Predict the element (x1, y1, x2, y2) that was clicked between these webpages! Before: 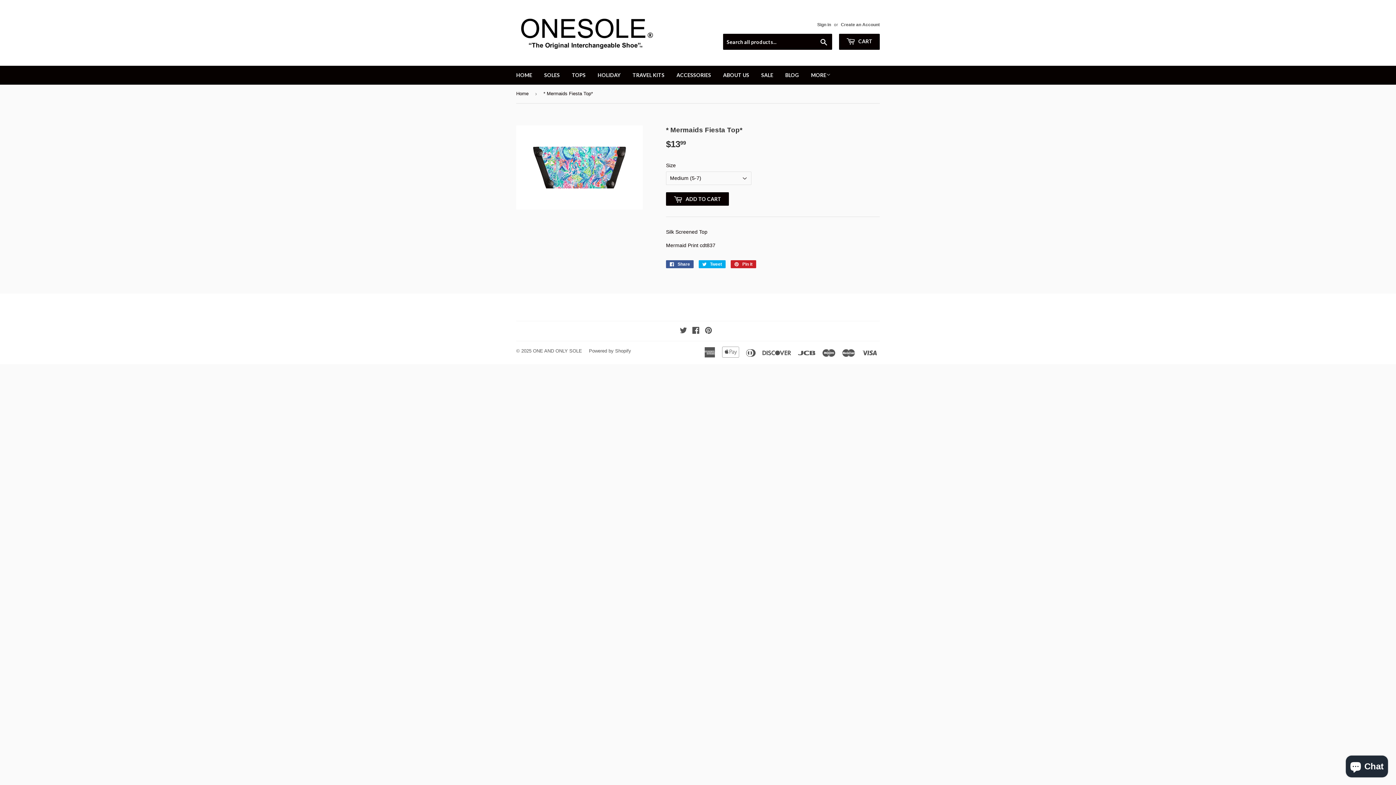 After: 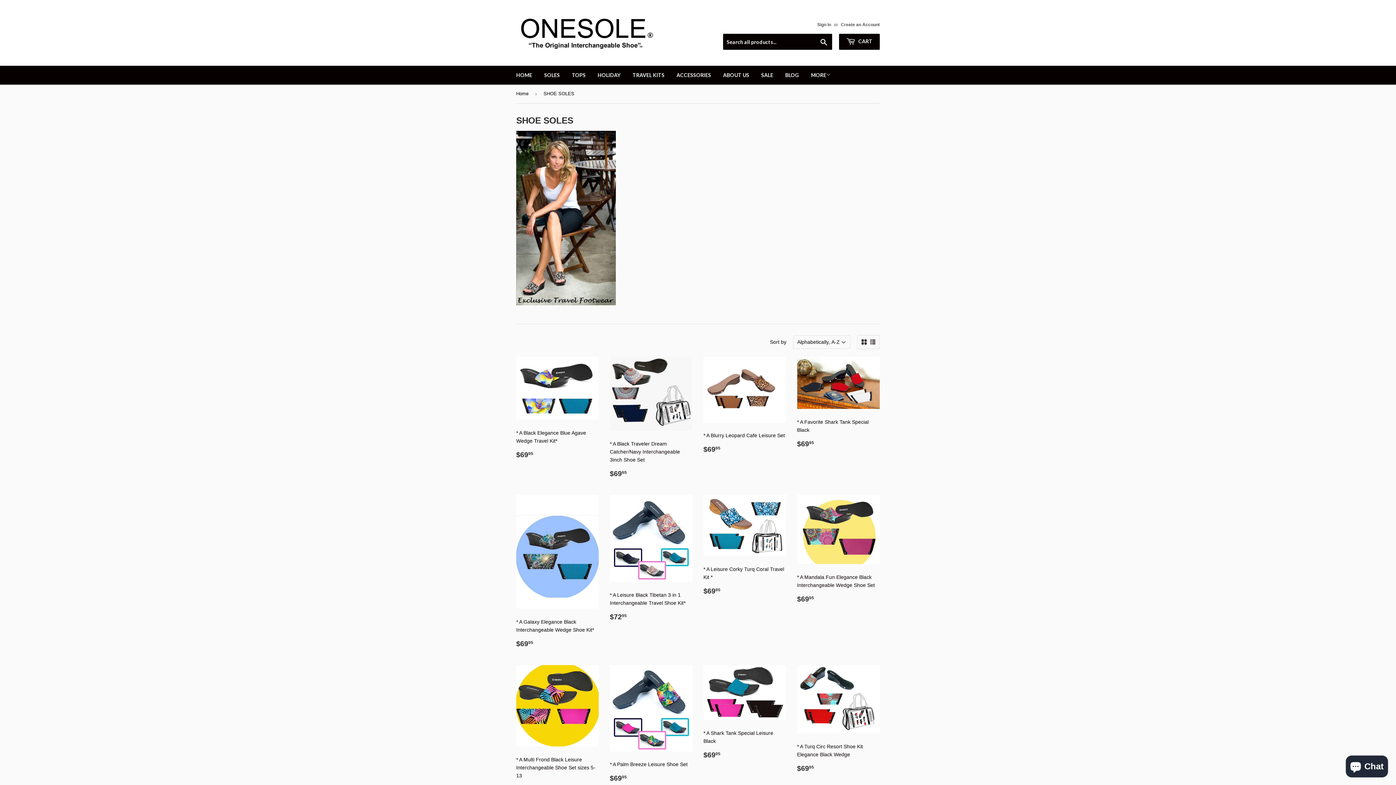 Action: bbox: (538, 65, 565, 84) label: SOLES